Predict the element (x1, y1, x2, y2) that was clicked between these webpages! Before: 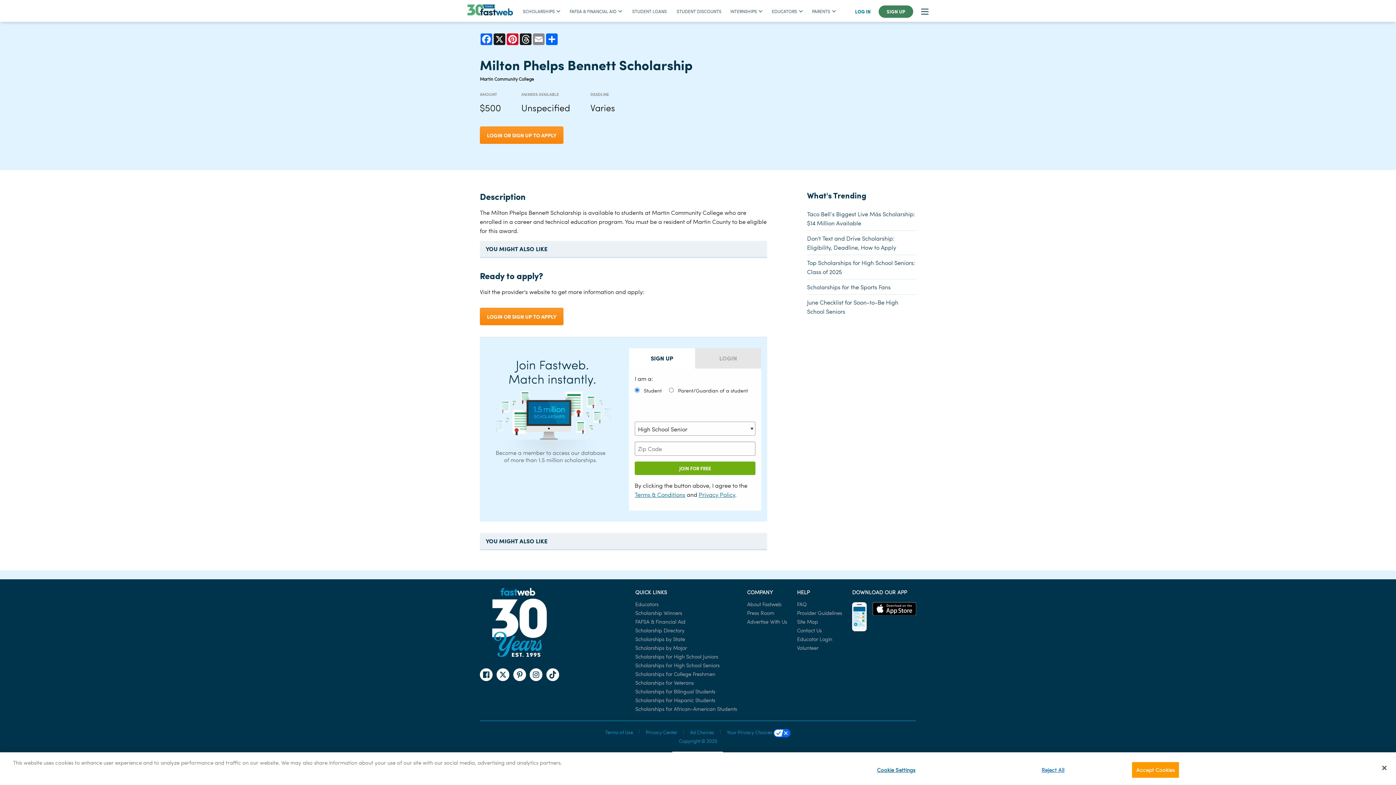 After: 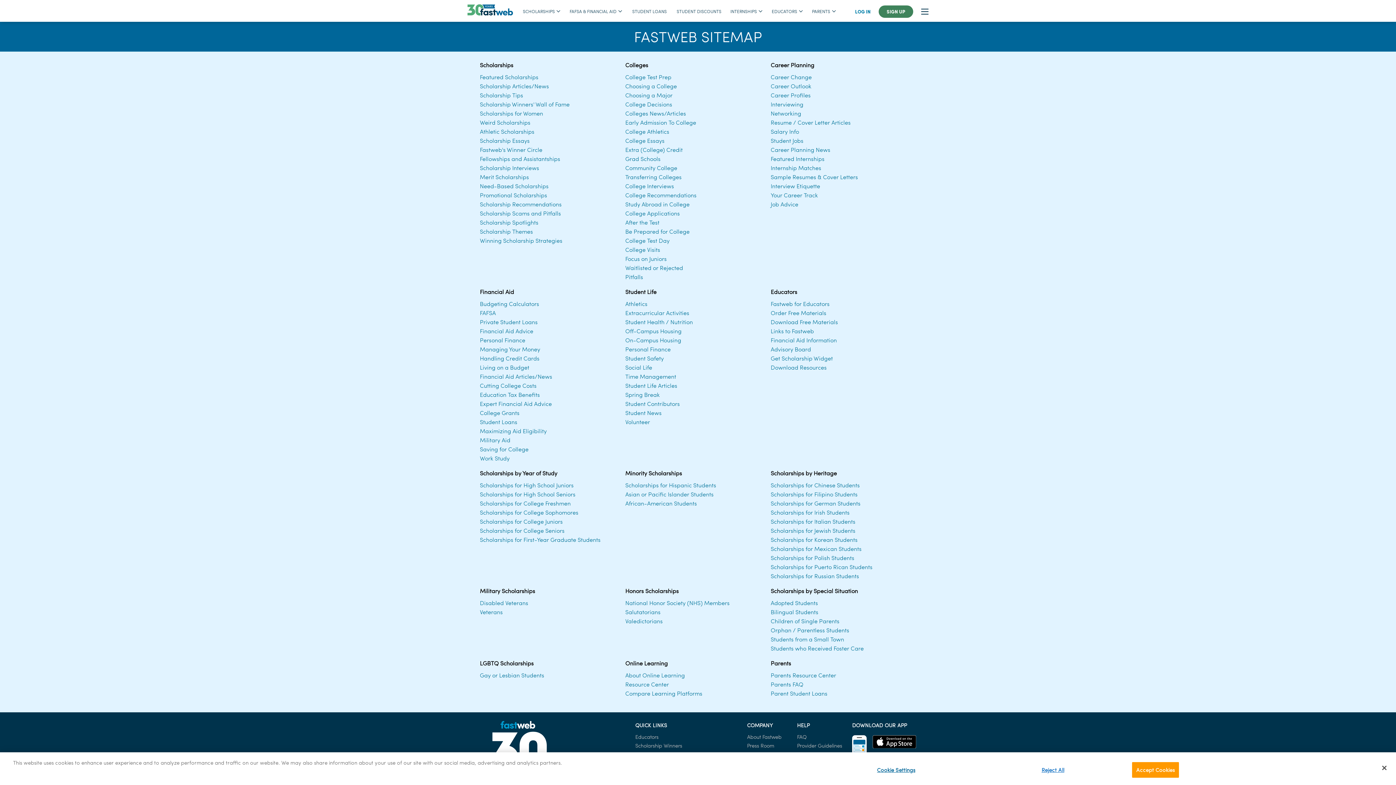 Action: label: Site Map bbox: (797, 618, 818, 625)